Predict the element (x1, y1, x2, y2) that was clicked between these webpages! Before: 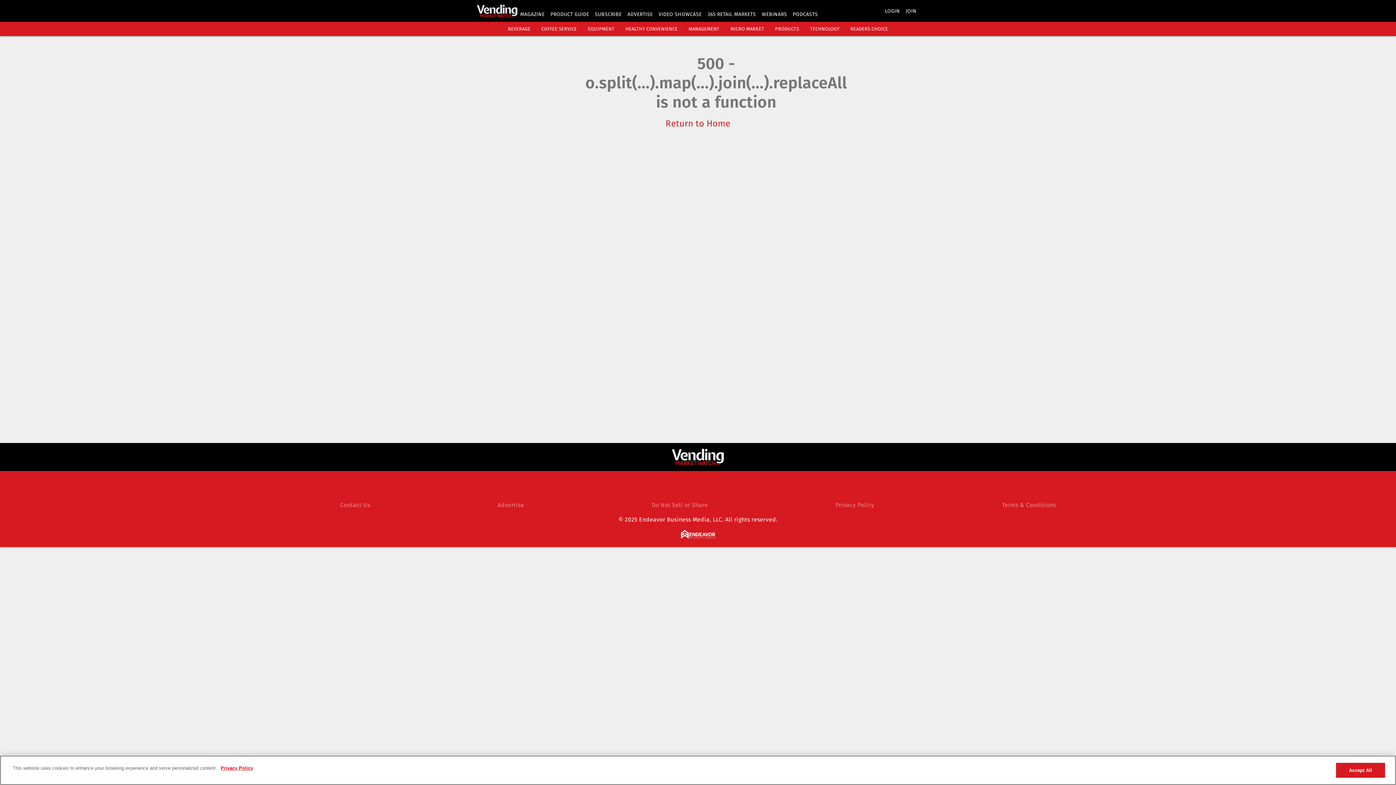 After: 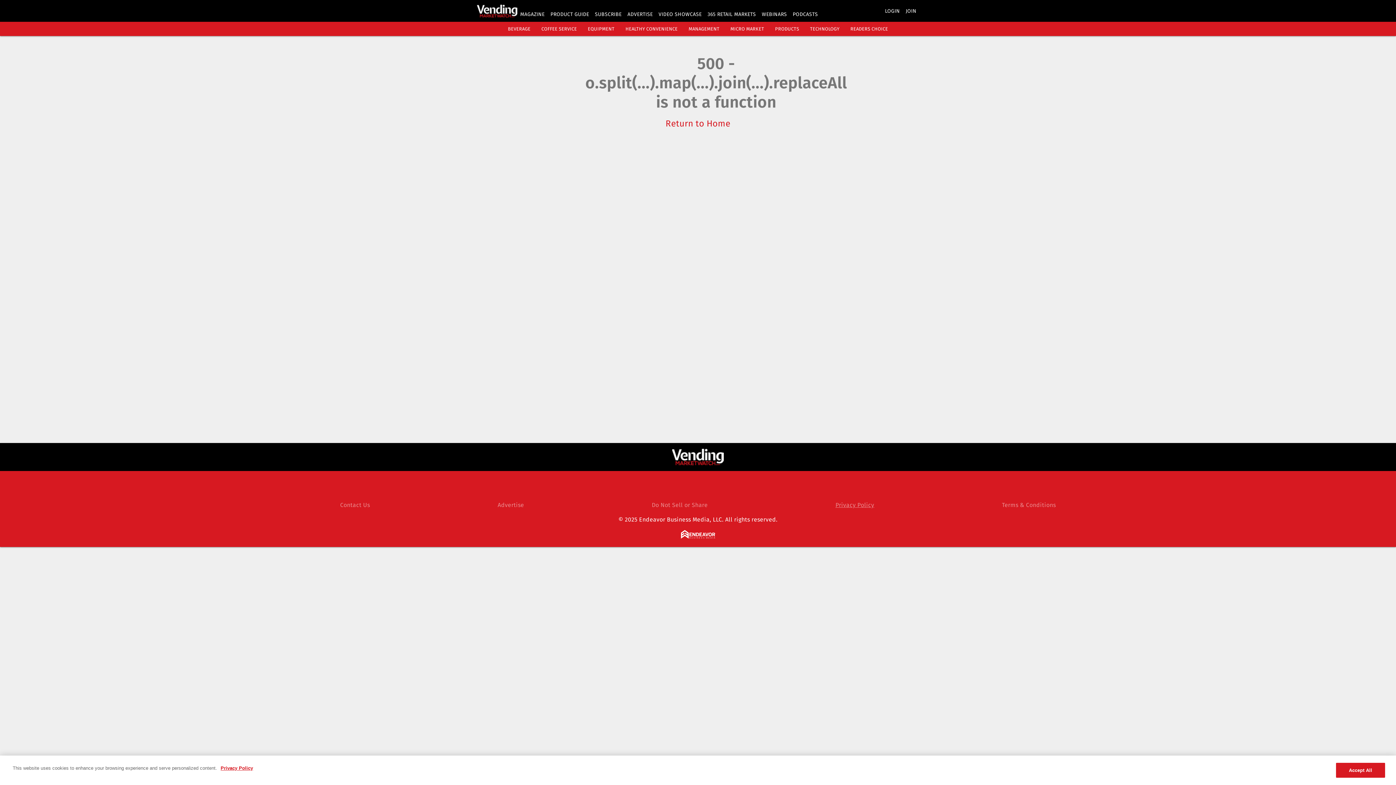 Action: label: Privacy Policy bbox: (835, 501, 874, 508)